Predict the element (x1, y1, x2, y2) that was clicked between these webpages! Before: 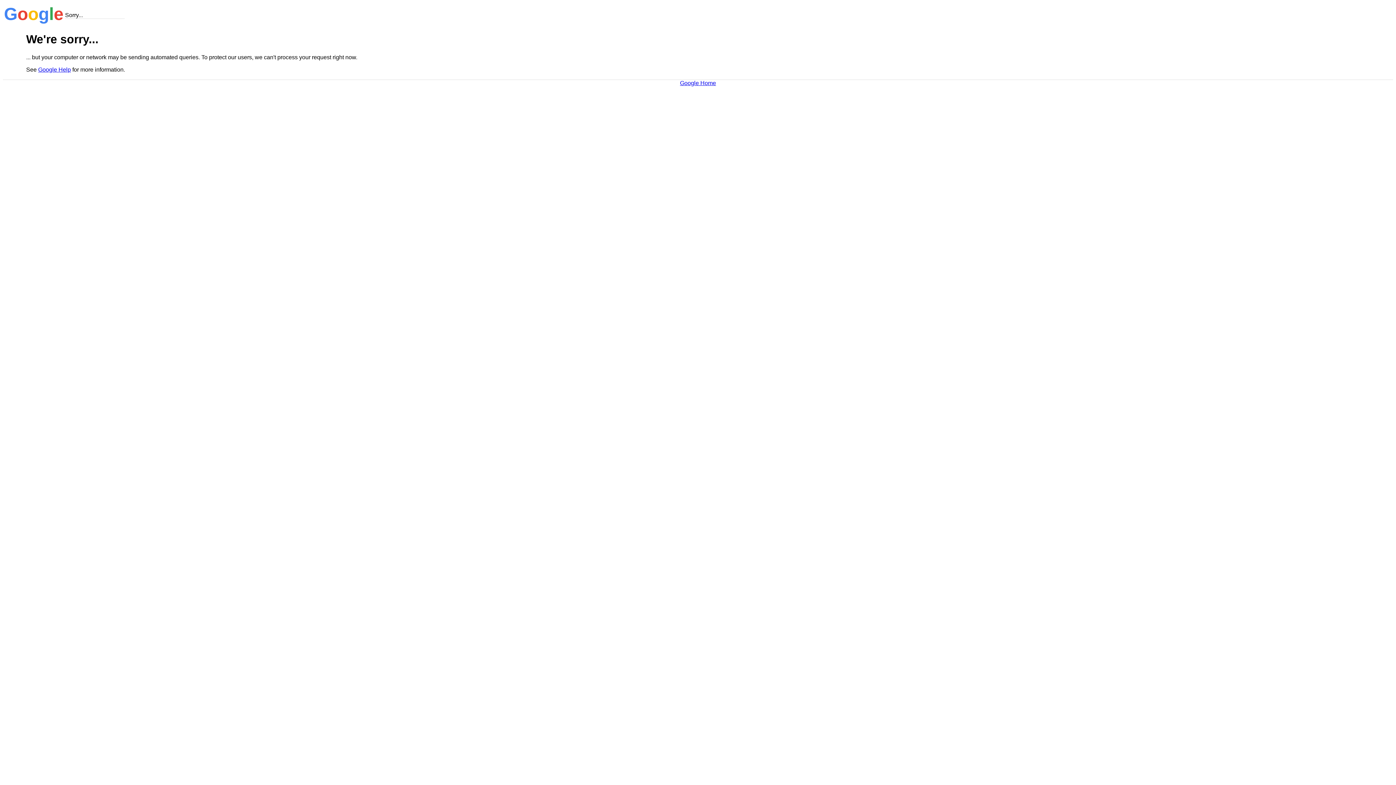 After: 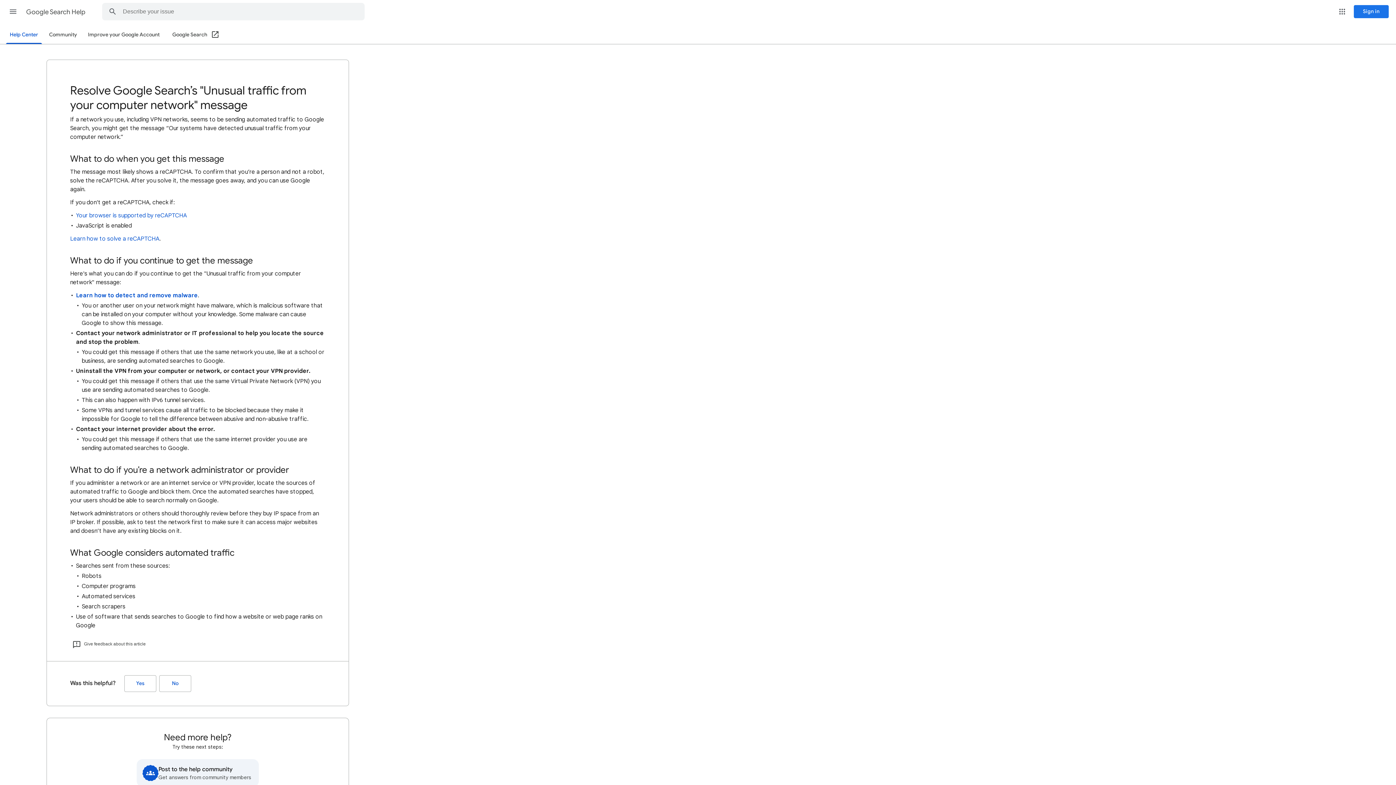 Action: label: Google Help bbox: (38, 66, 70, 72)